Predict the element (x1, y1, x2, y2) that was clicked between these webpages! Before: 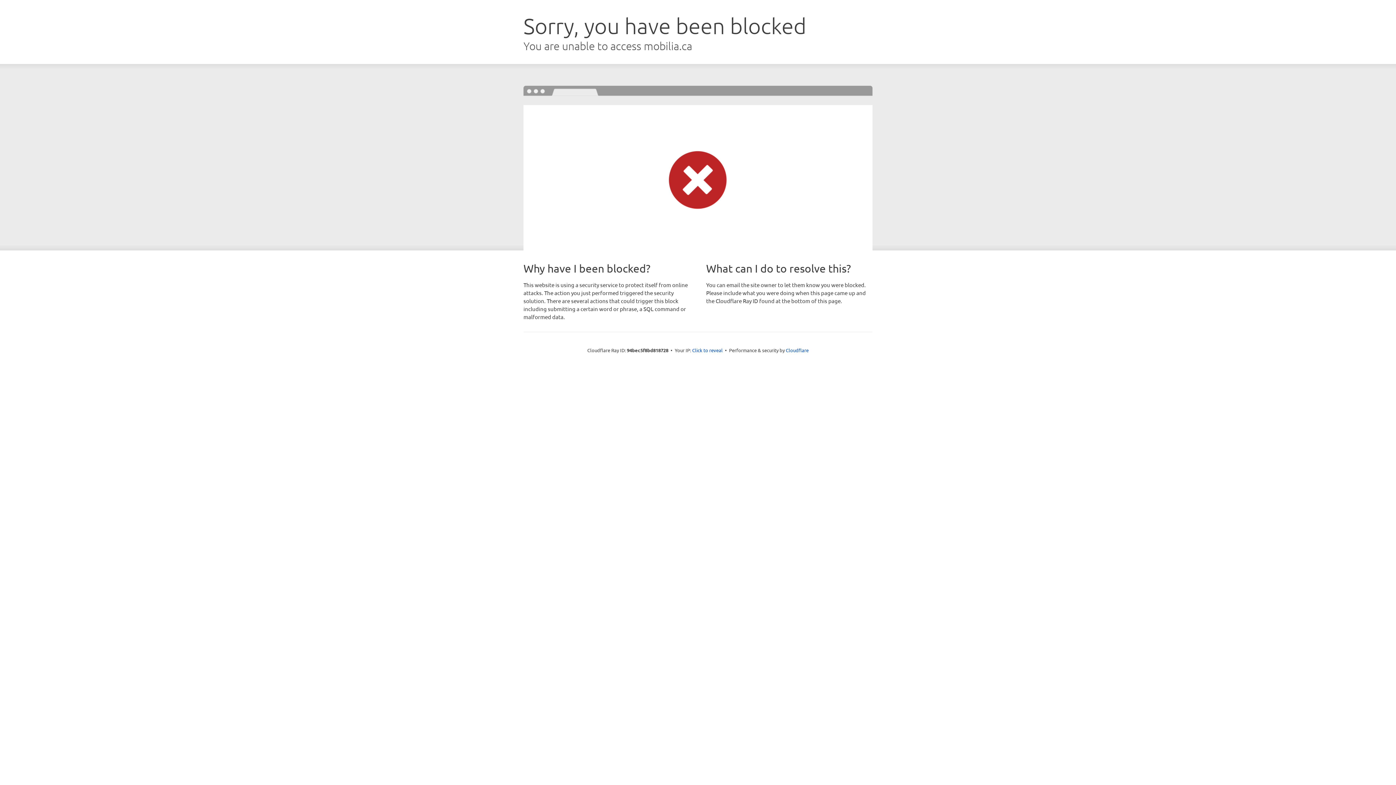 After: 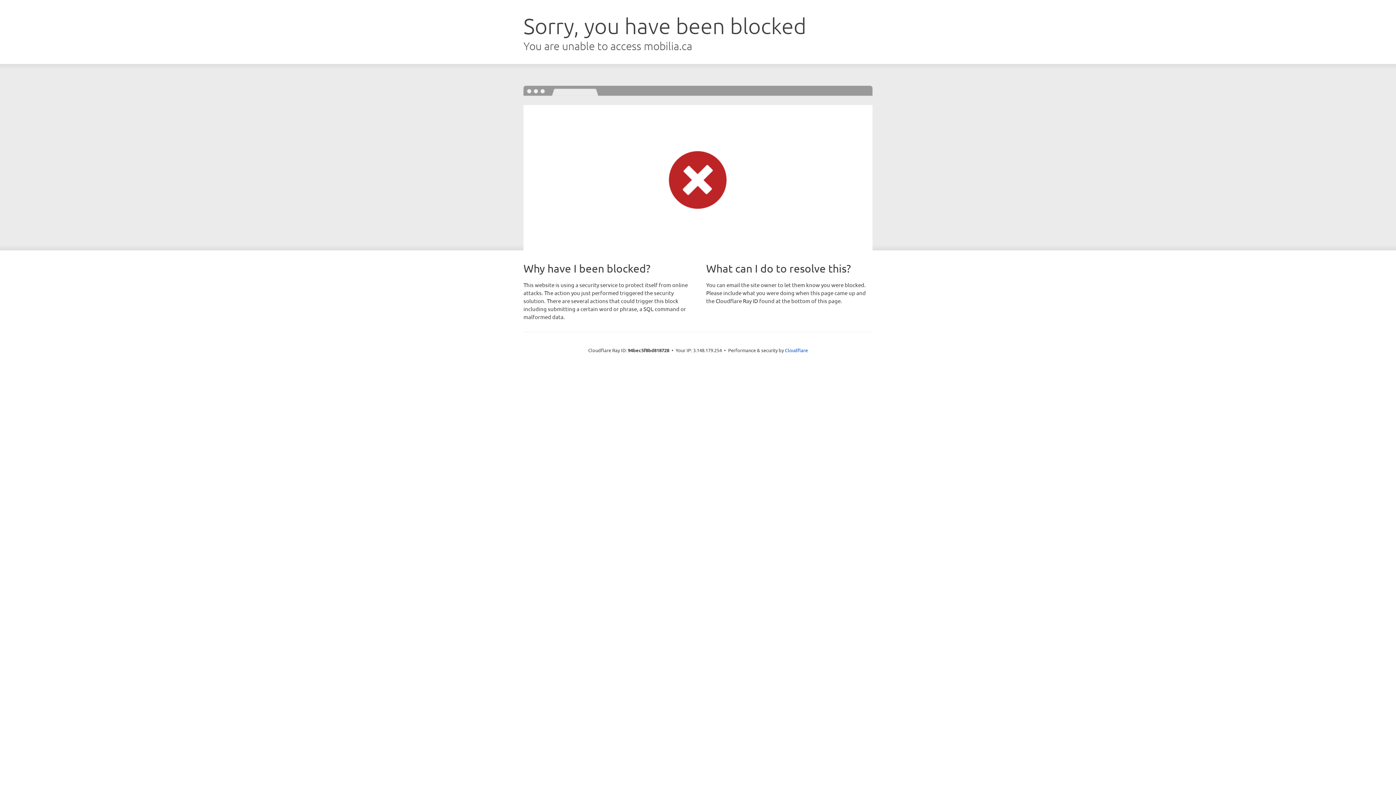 Action: label: Click to reveal bbox: (692, 346, 722, 353)